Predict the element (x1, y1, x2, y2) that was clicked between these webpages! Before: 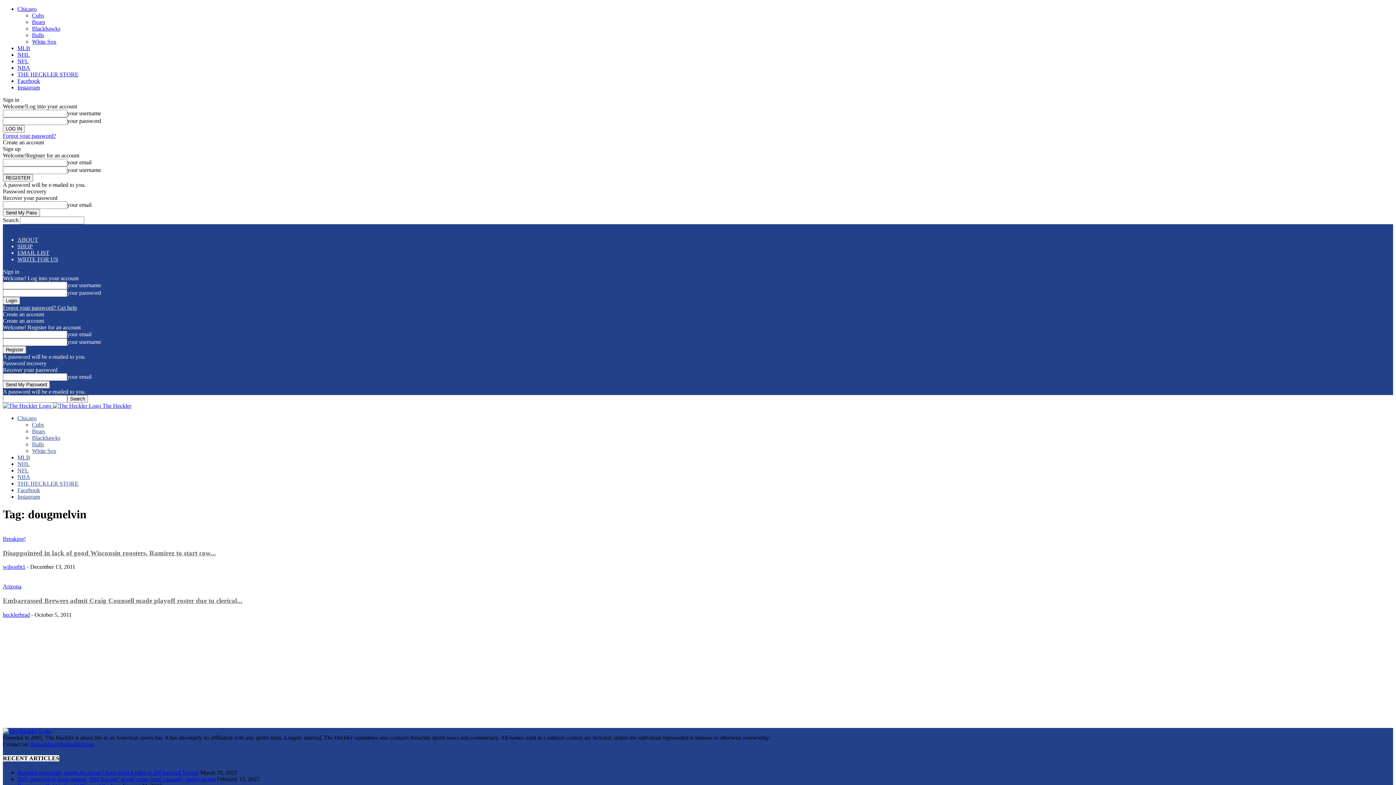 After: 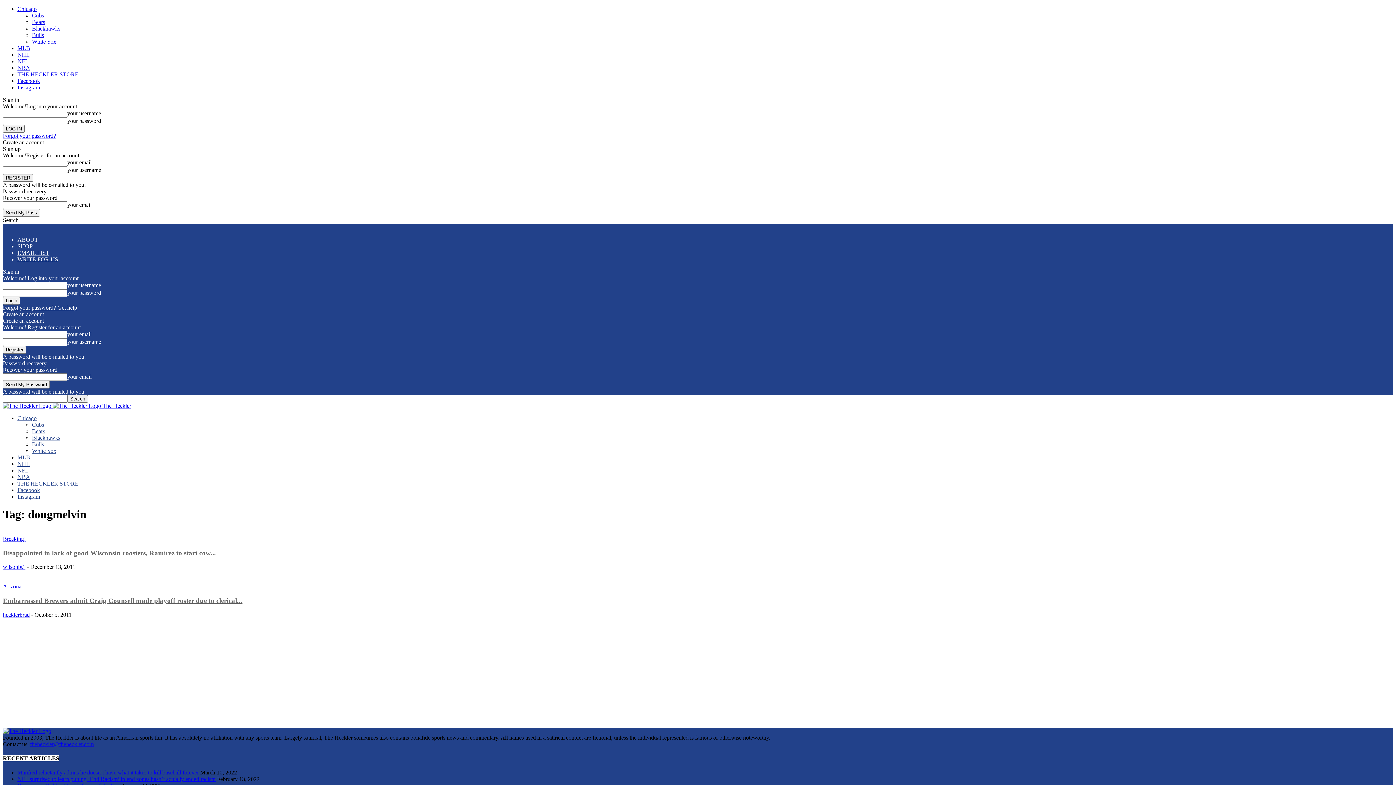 Action: bbox: (2, 132, 56, 138) label: Forgot your password?